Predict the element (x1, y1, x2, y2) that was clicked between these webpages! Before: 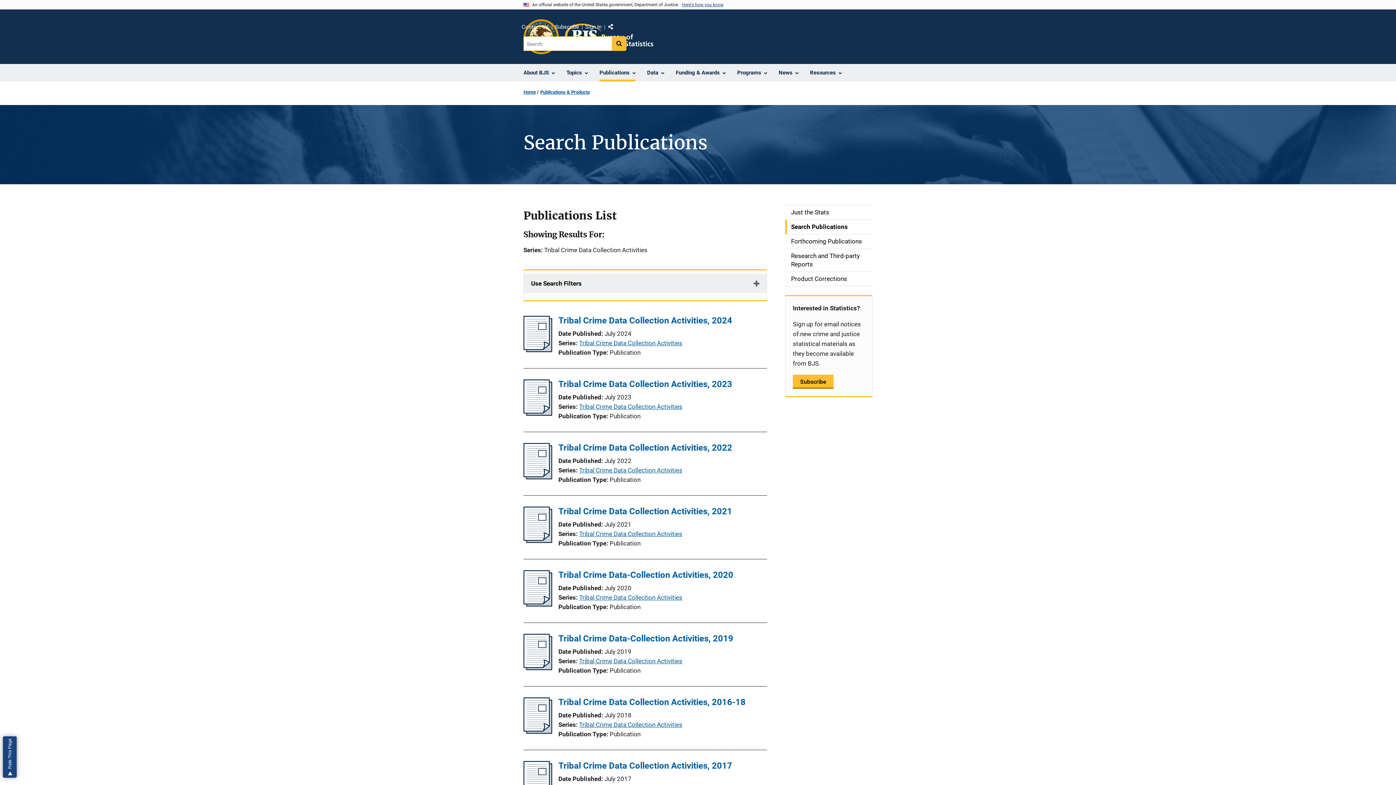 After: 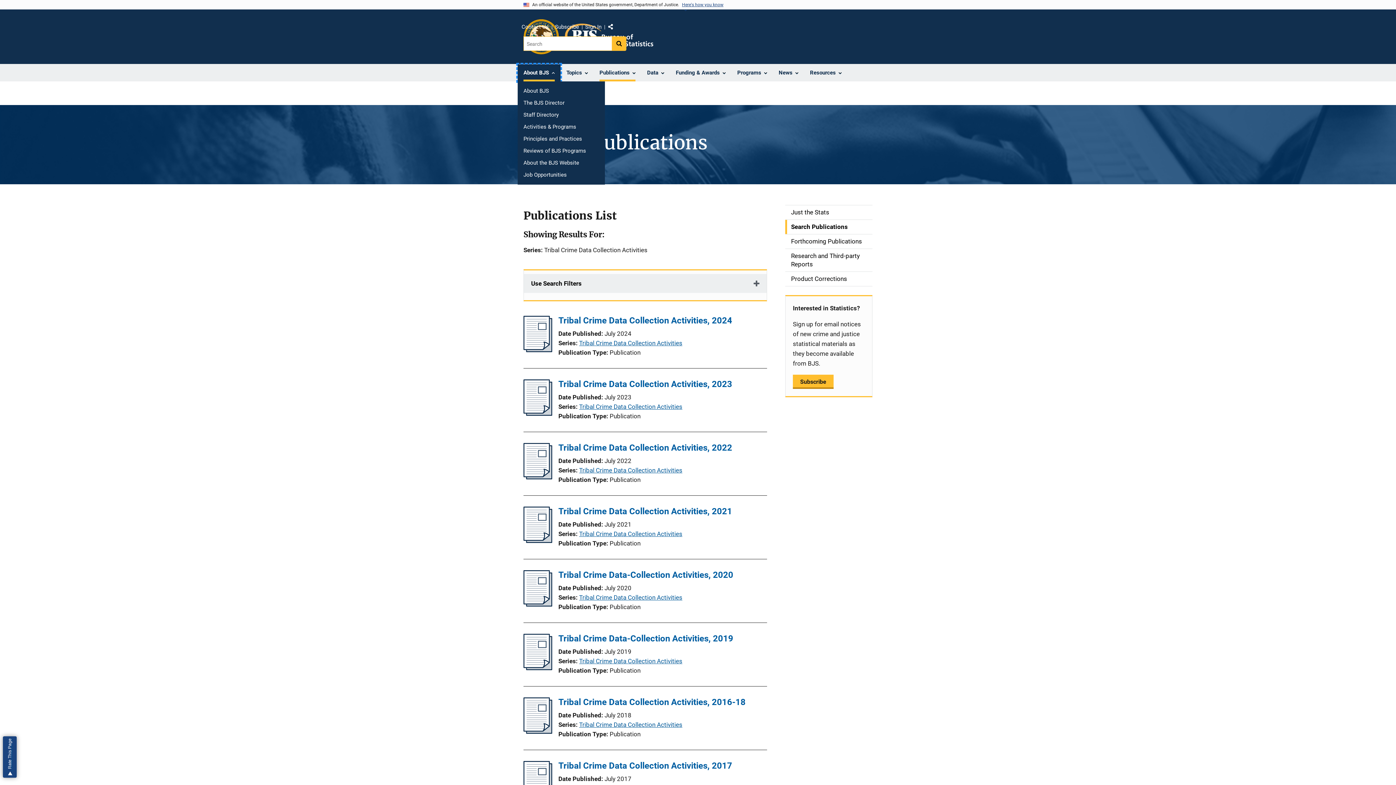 Action: bbox: (517, 64, 560, 81) label: About BJS